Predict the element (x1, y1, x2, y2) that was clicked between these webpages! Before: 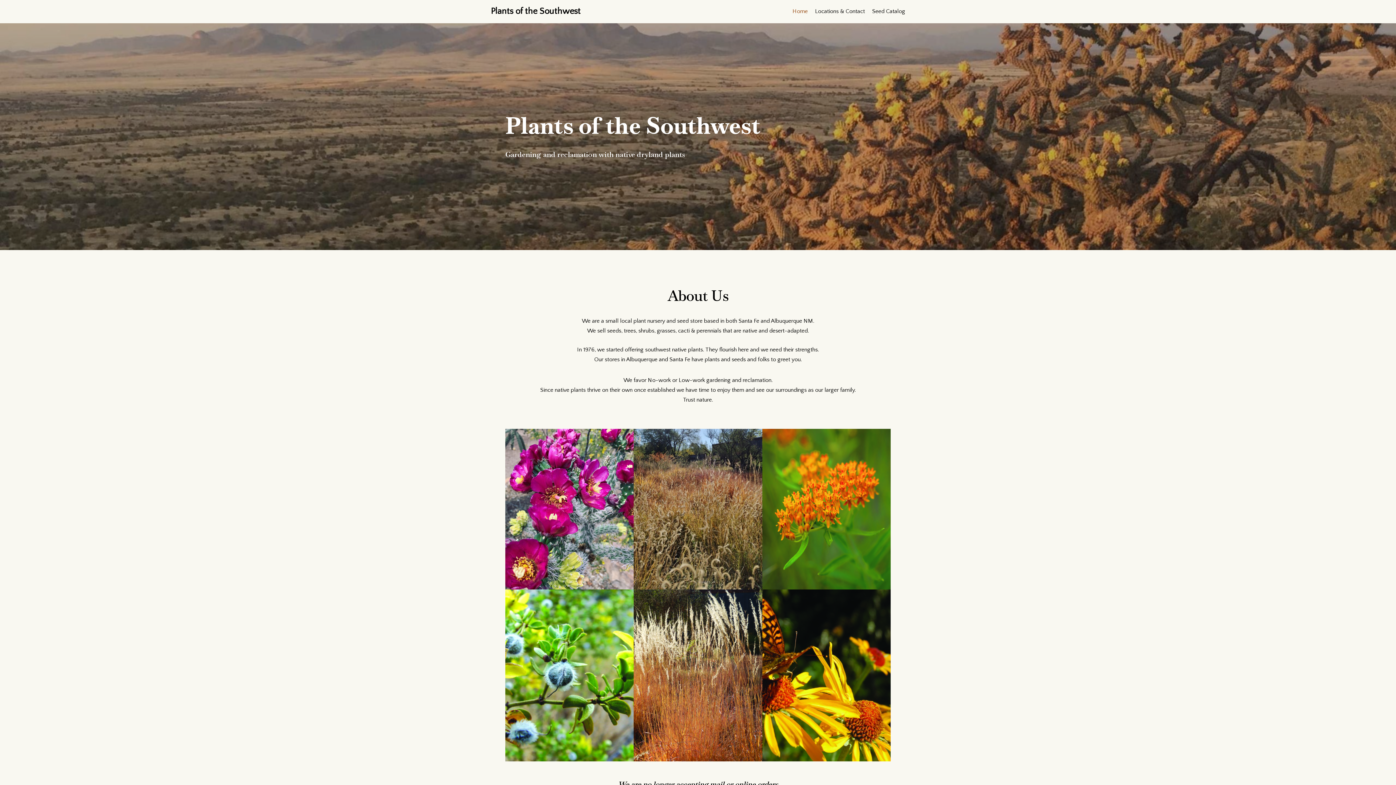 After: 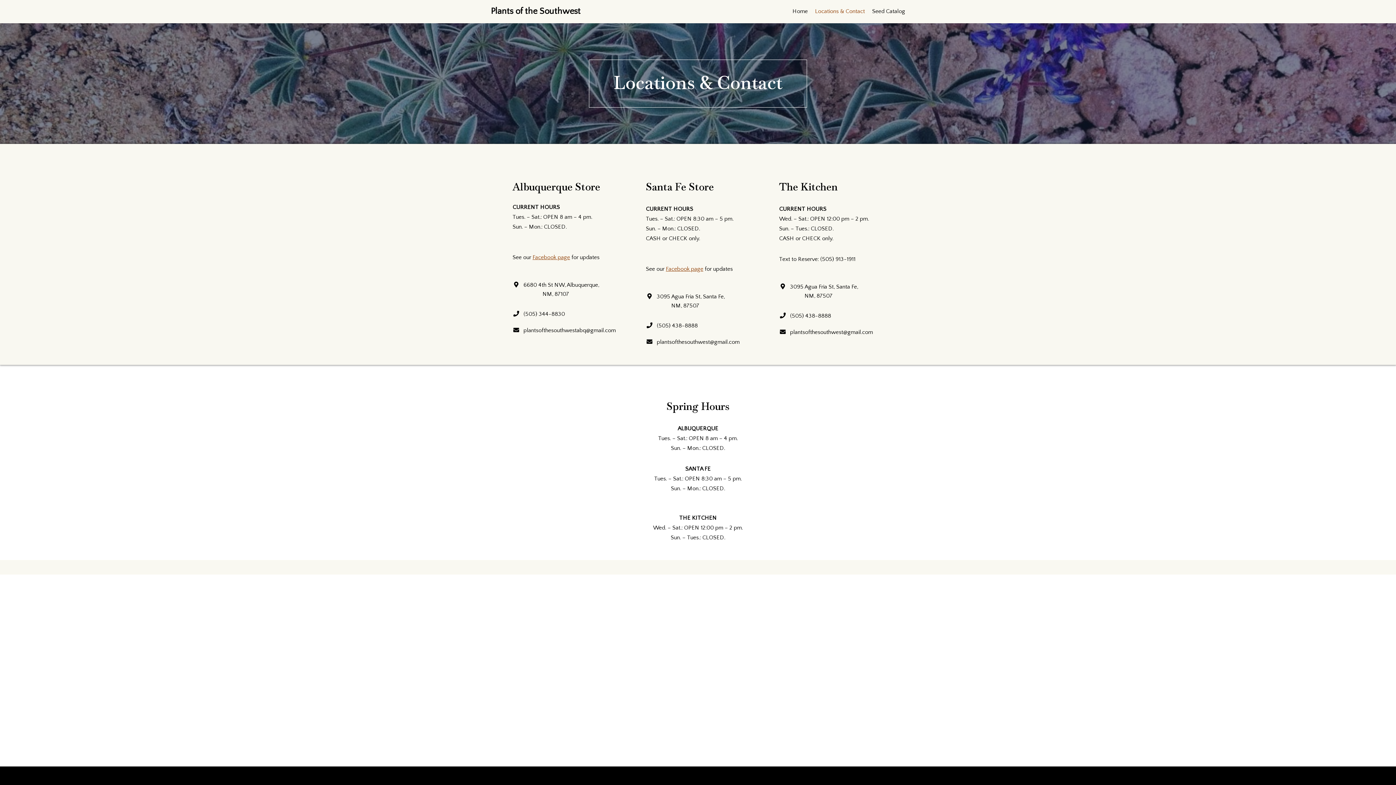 Action: label: Locations & Contact bbox: (815, 6, 865, 16)